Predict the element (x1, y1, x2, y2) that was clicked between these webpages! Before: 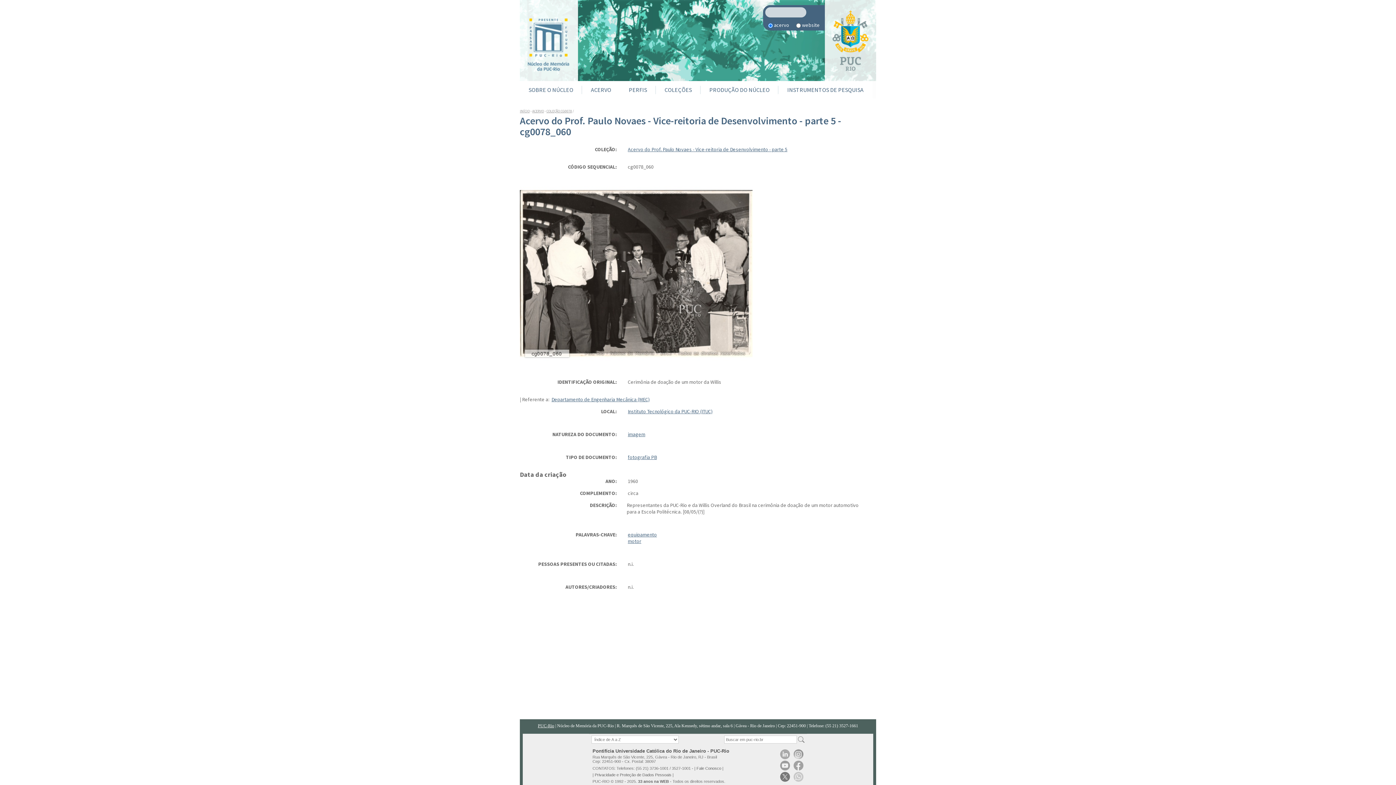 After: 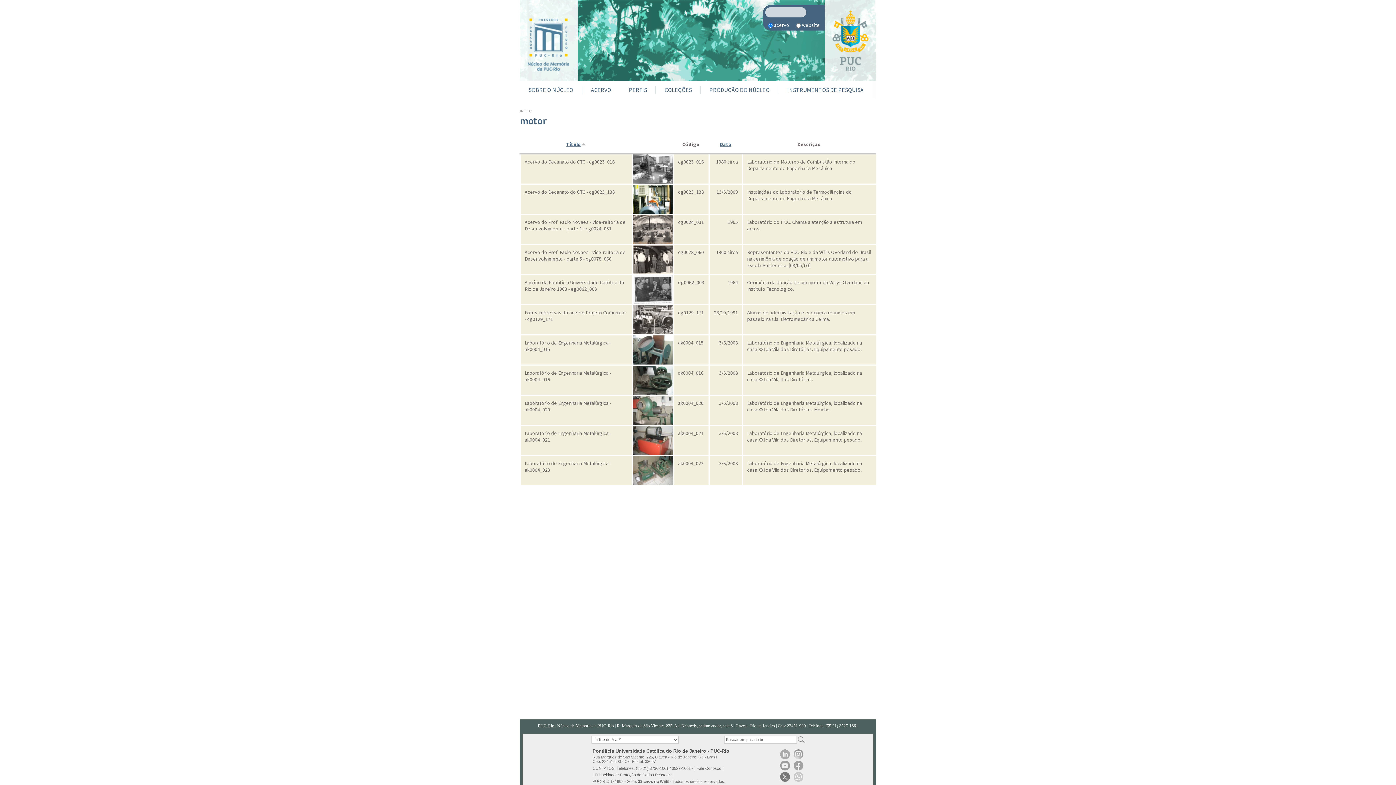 Action: label: motor bbox: (628, 538, 641, 544)